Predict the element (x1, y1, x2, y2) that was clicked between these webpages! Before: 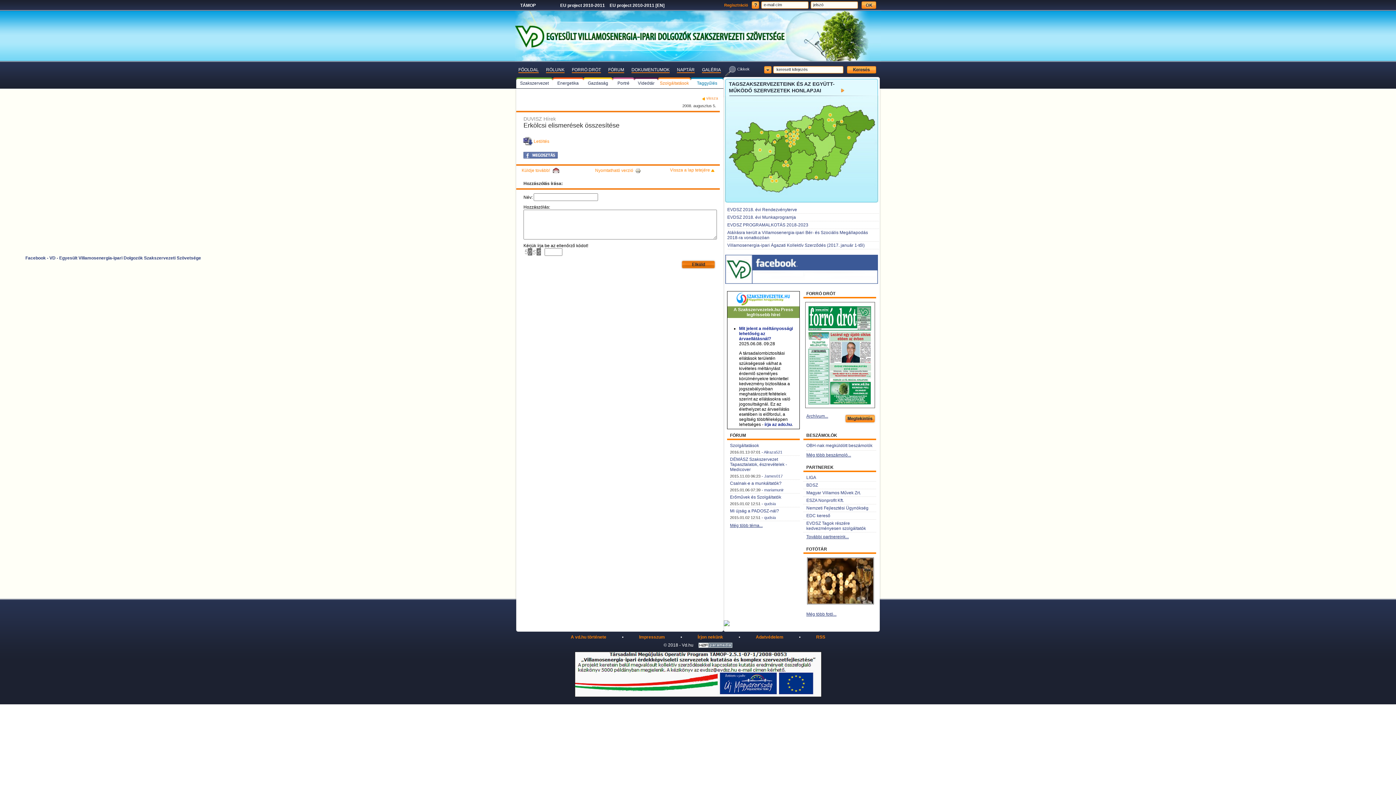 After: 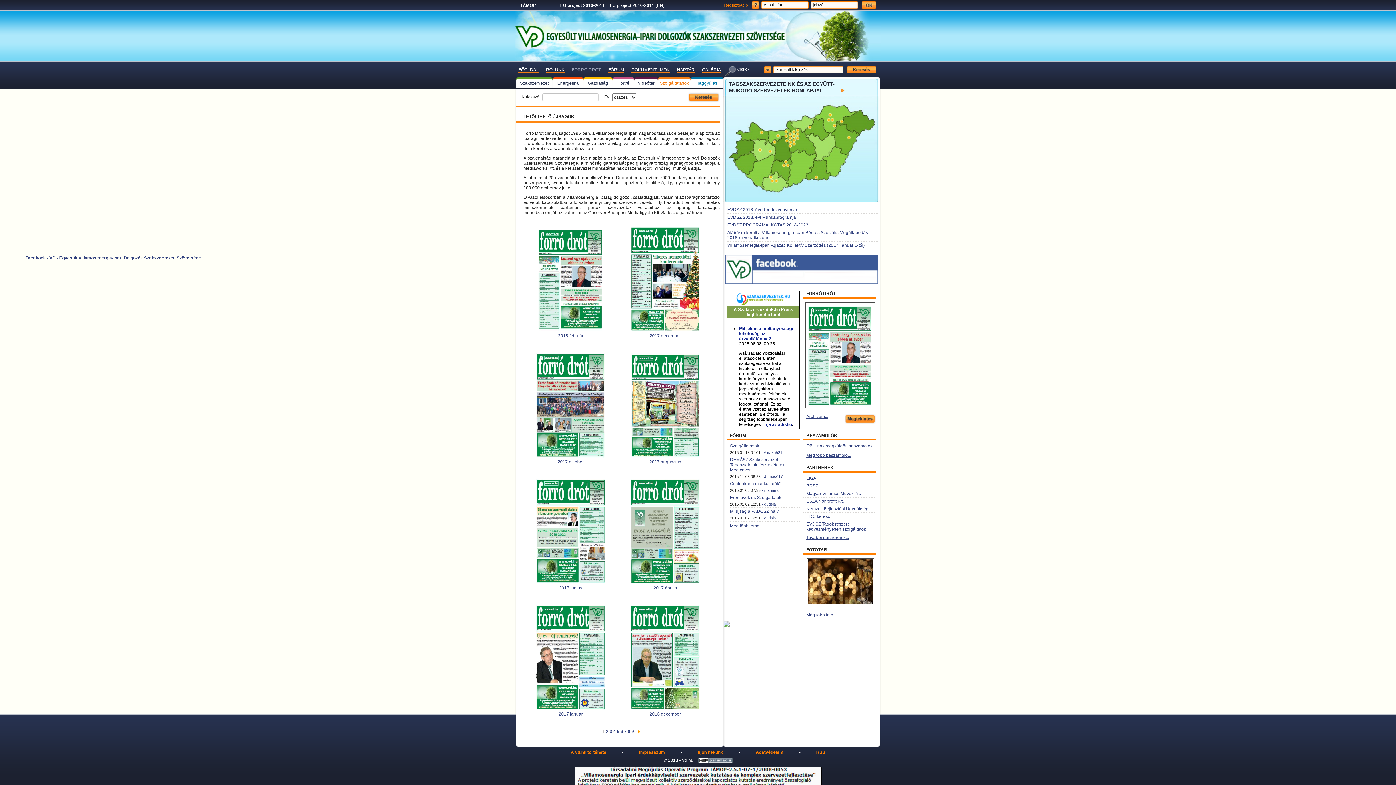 Action: bbox: (805, 406, 875, 411)